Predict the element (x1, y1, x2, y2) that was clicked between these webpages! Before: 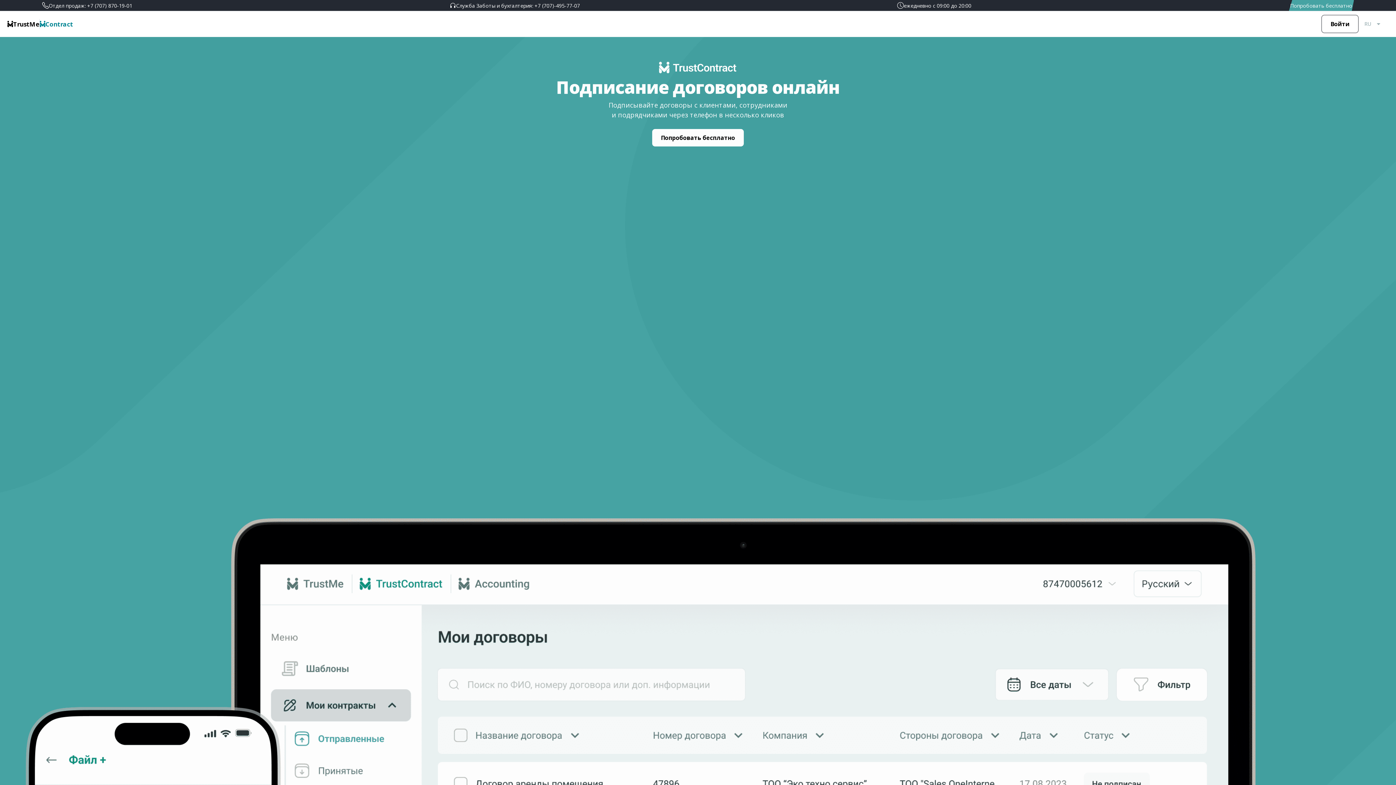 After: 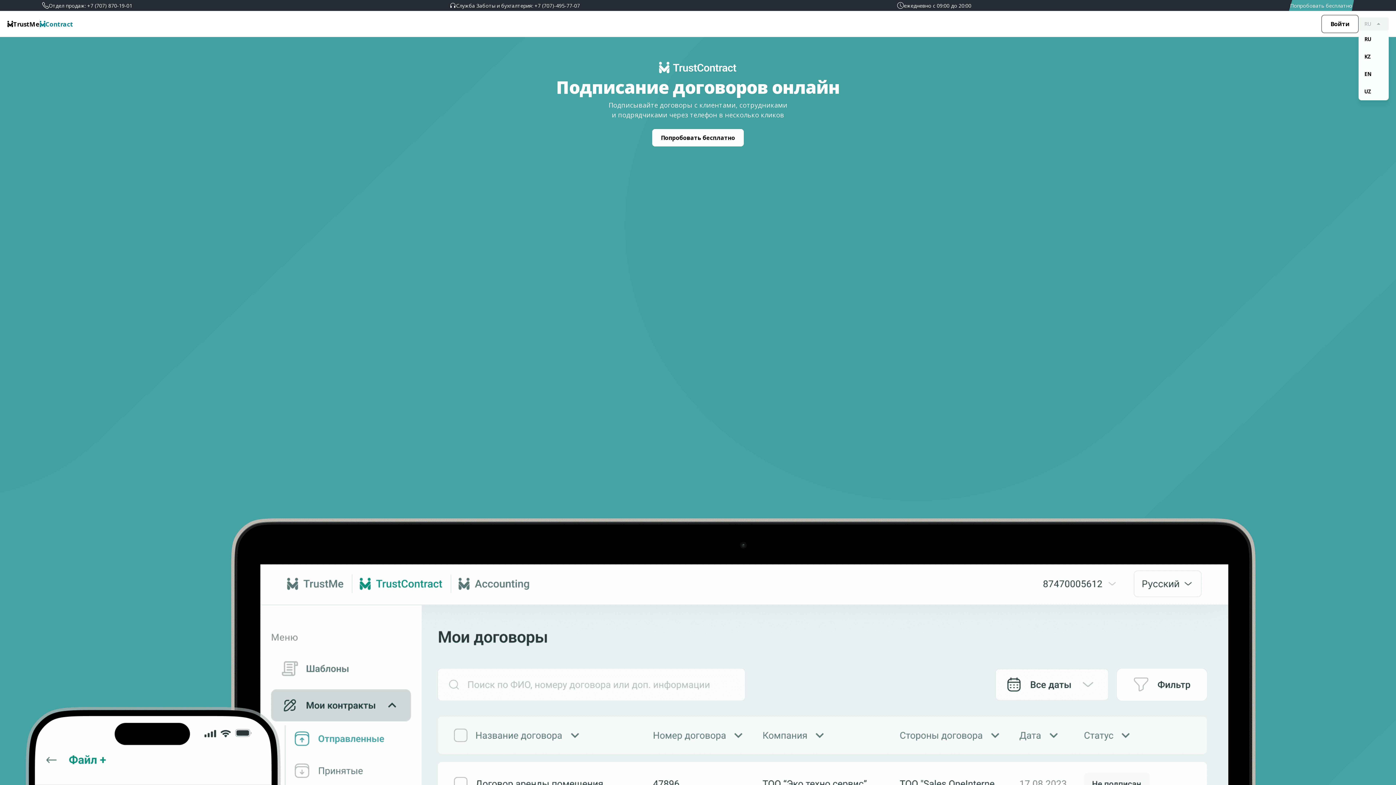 Action: label: RU
arrow_drop_down bbox: (1358, 17, 1389, 30)